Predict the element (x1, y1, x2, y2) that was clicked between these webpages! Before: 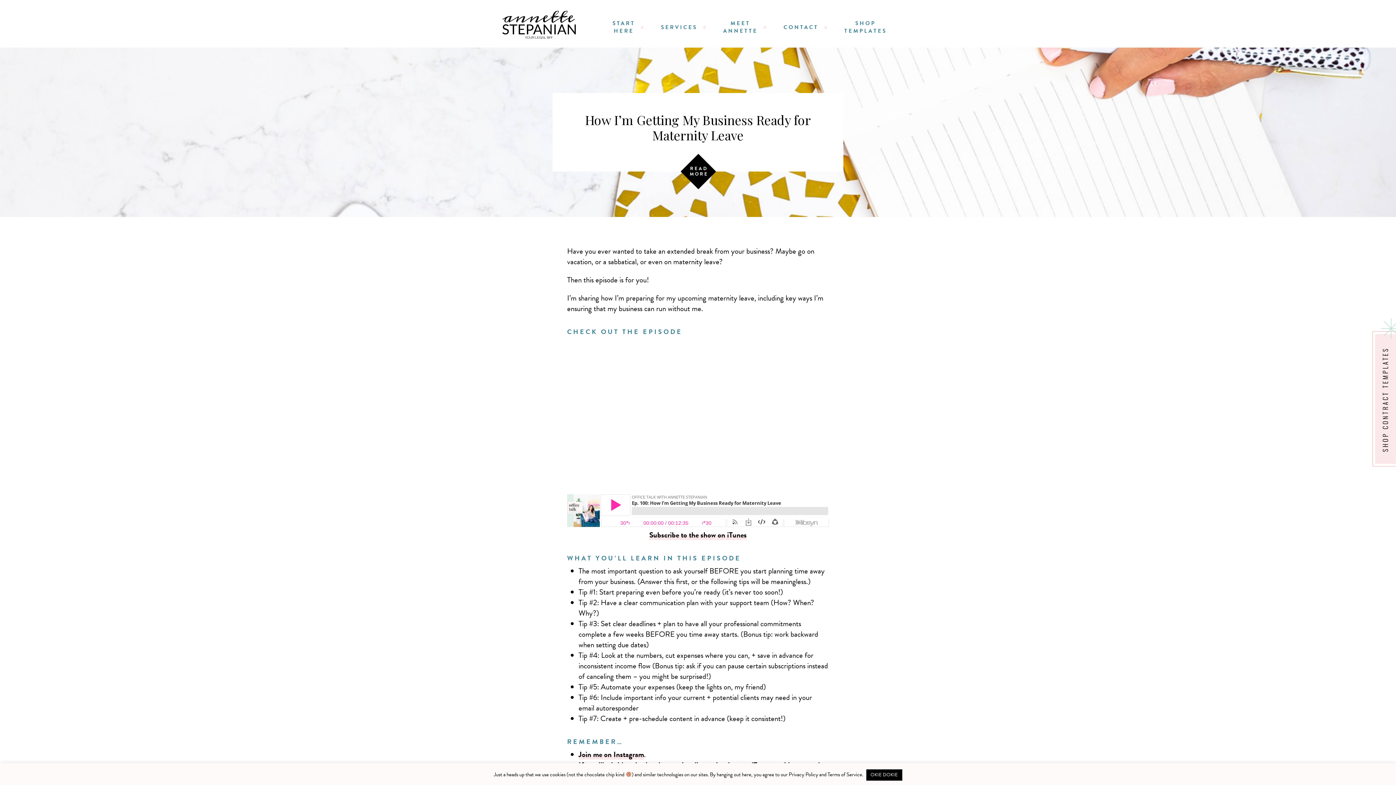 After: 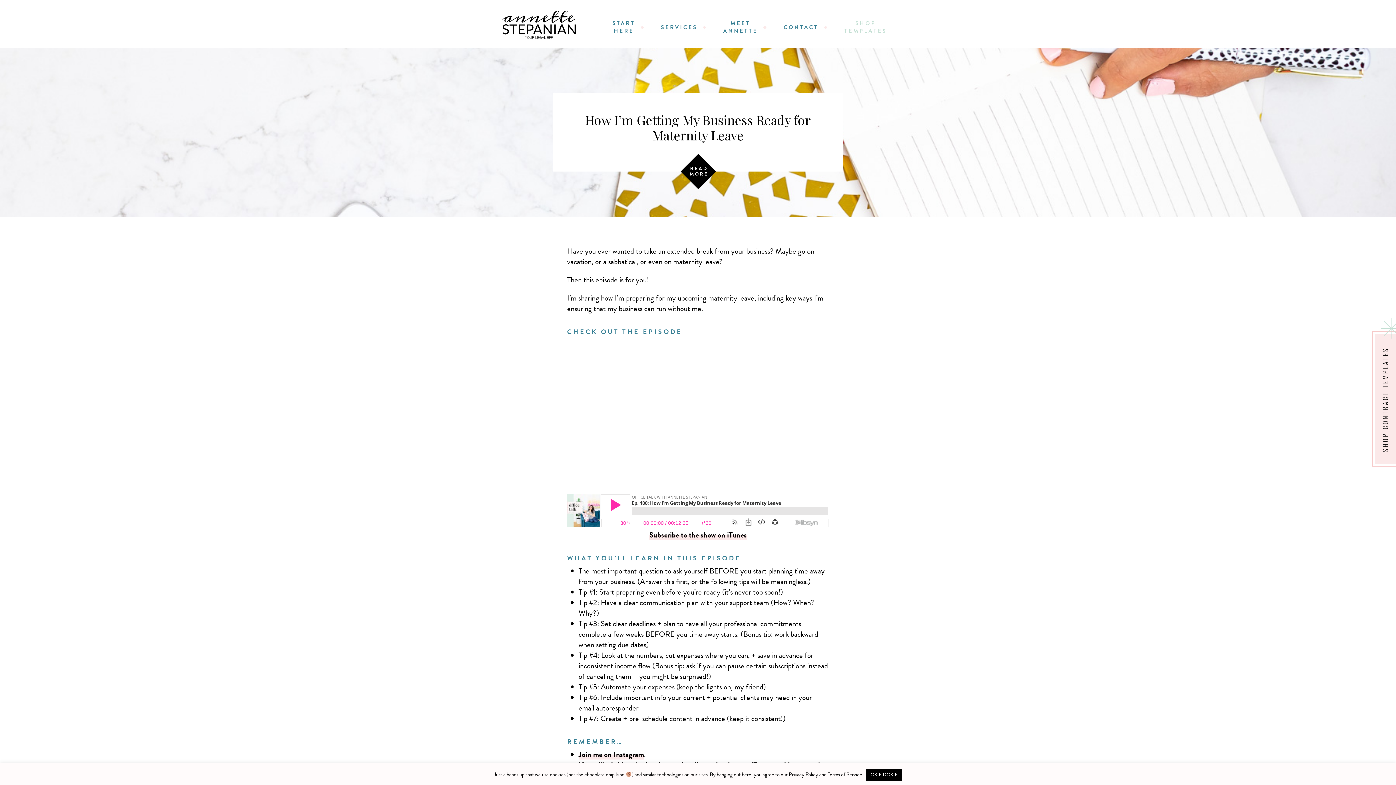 Action: bbox: (839, 14, 892, 40) label: SHOP
TEMPLATES